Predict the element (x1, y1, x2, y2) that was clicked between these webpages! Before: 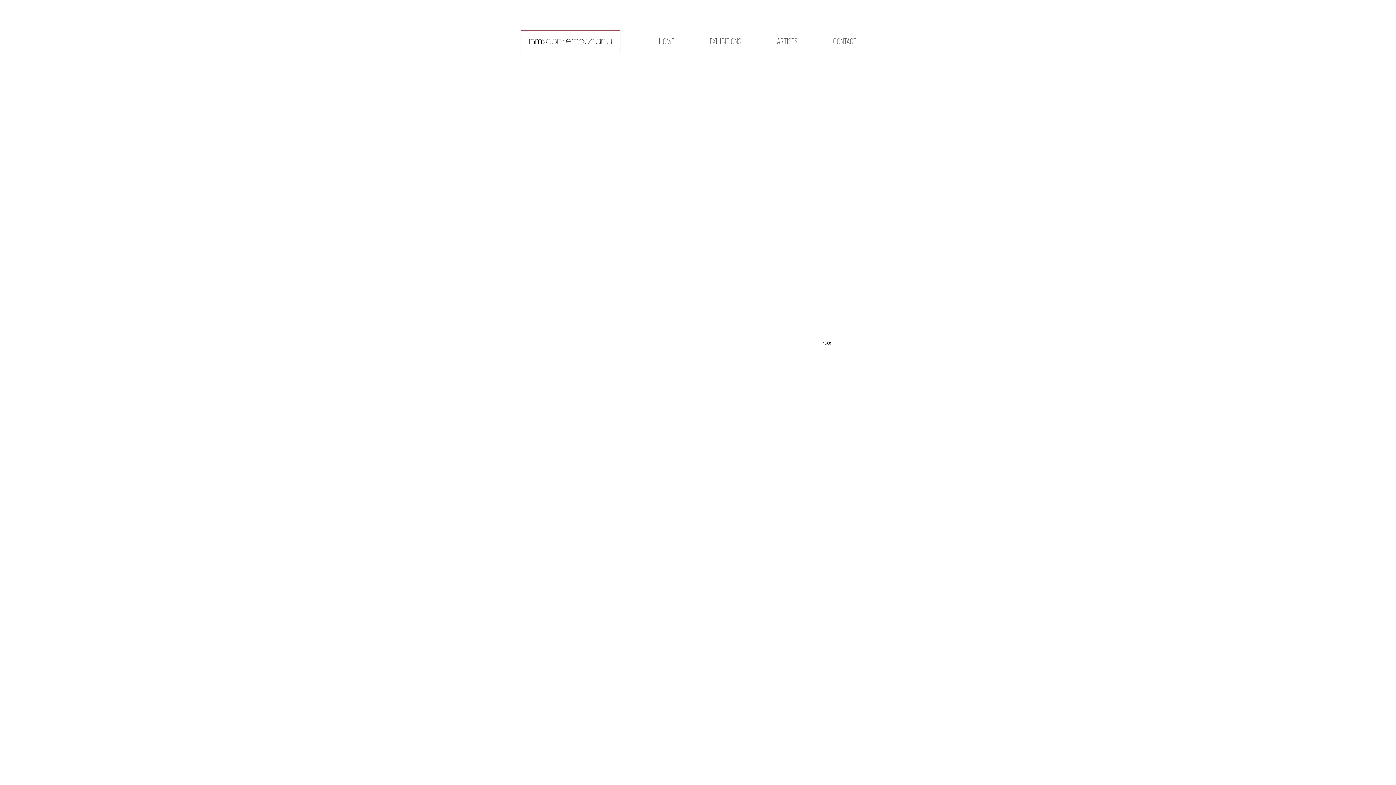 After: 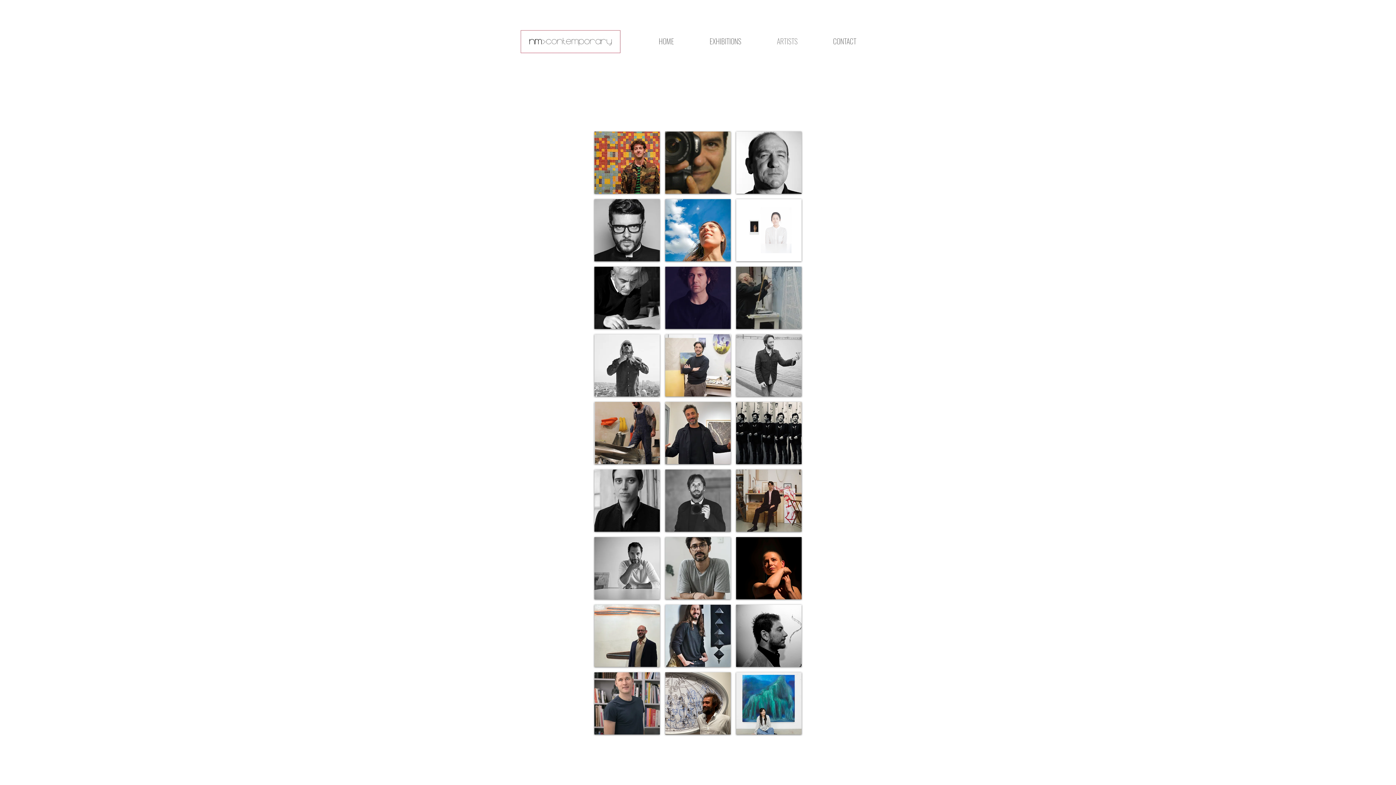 Action: label: ARTISTS bbox: (759, 29, 815, 53)